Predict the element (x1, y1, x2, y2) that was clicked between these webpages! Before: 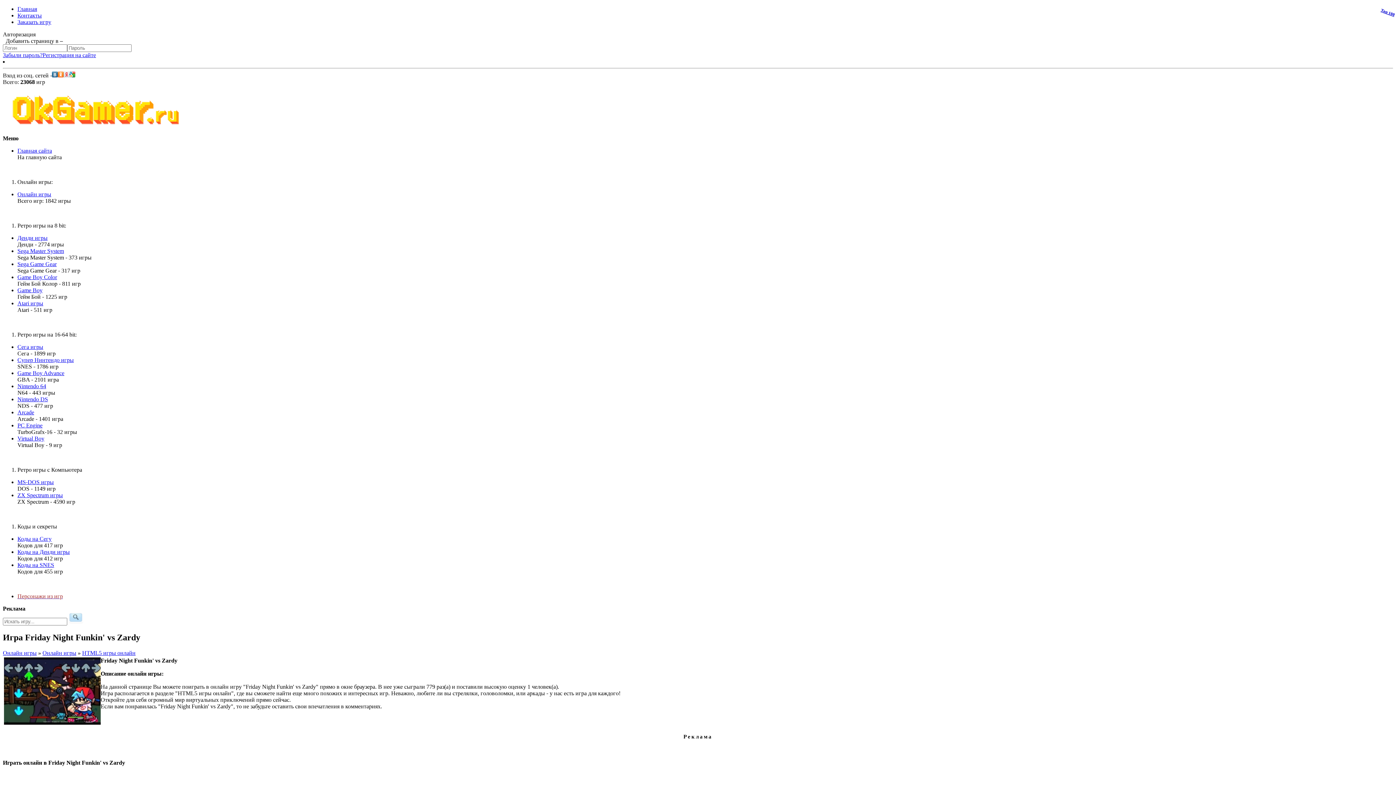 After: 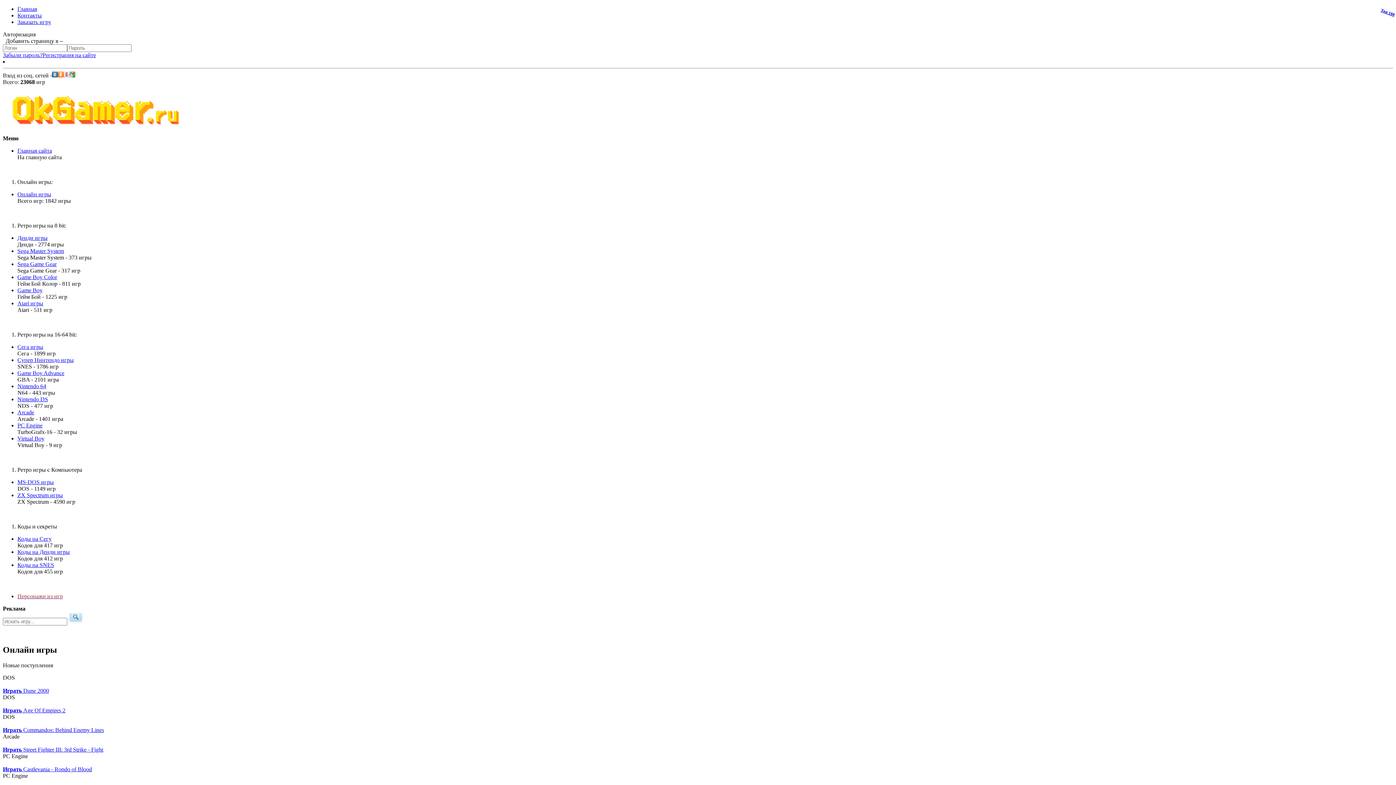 Action: label: Онлайн игры bbox: (2, 650, 36, 656)